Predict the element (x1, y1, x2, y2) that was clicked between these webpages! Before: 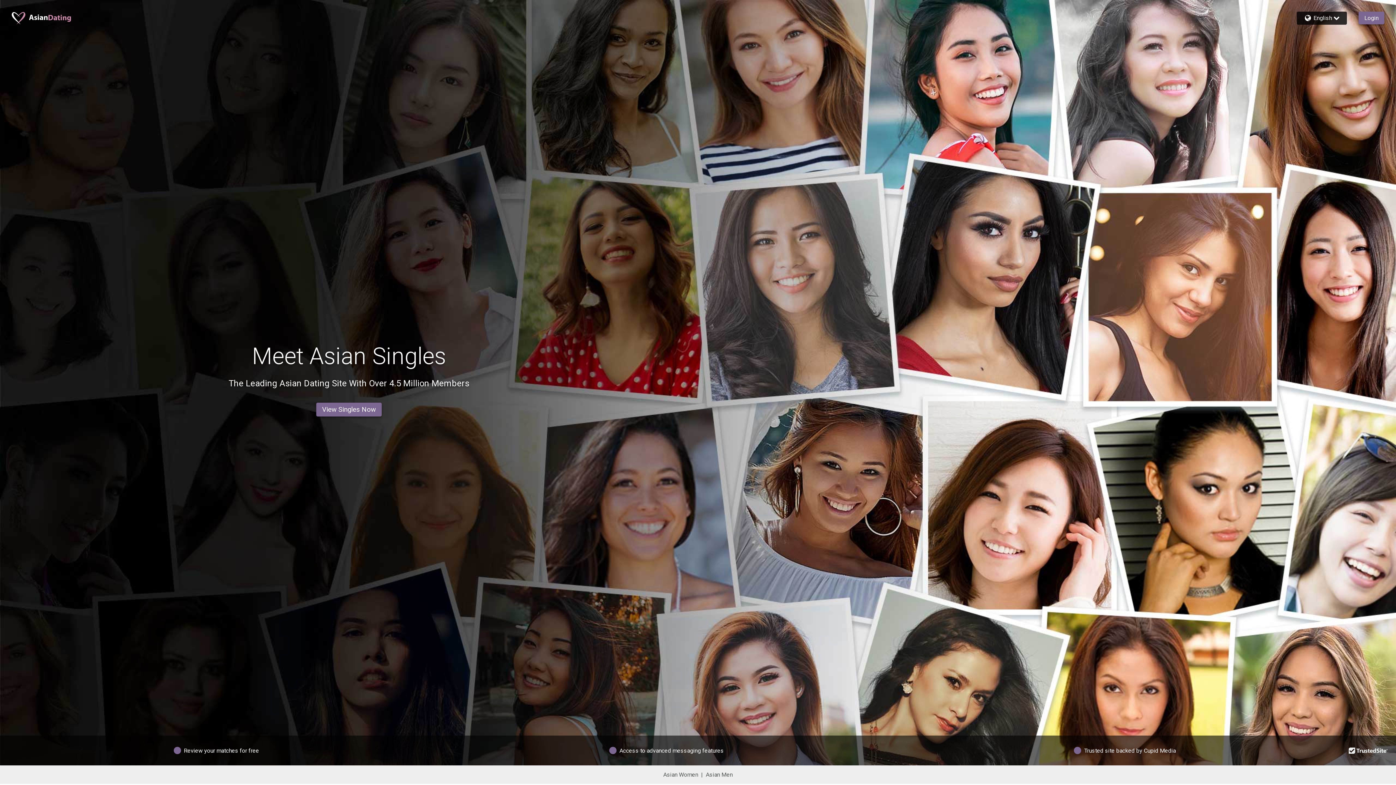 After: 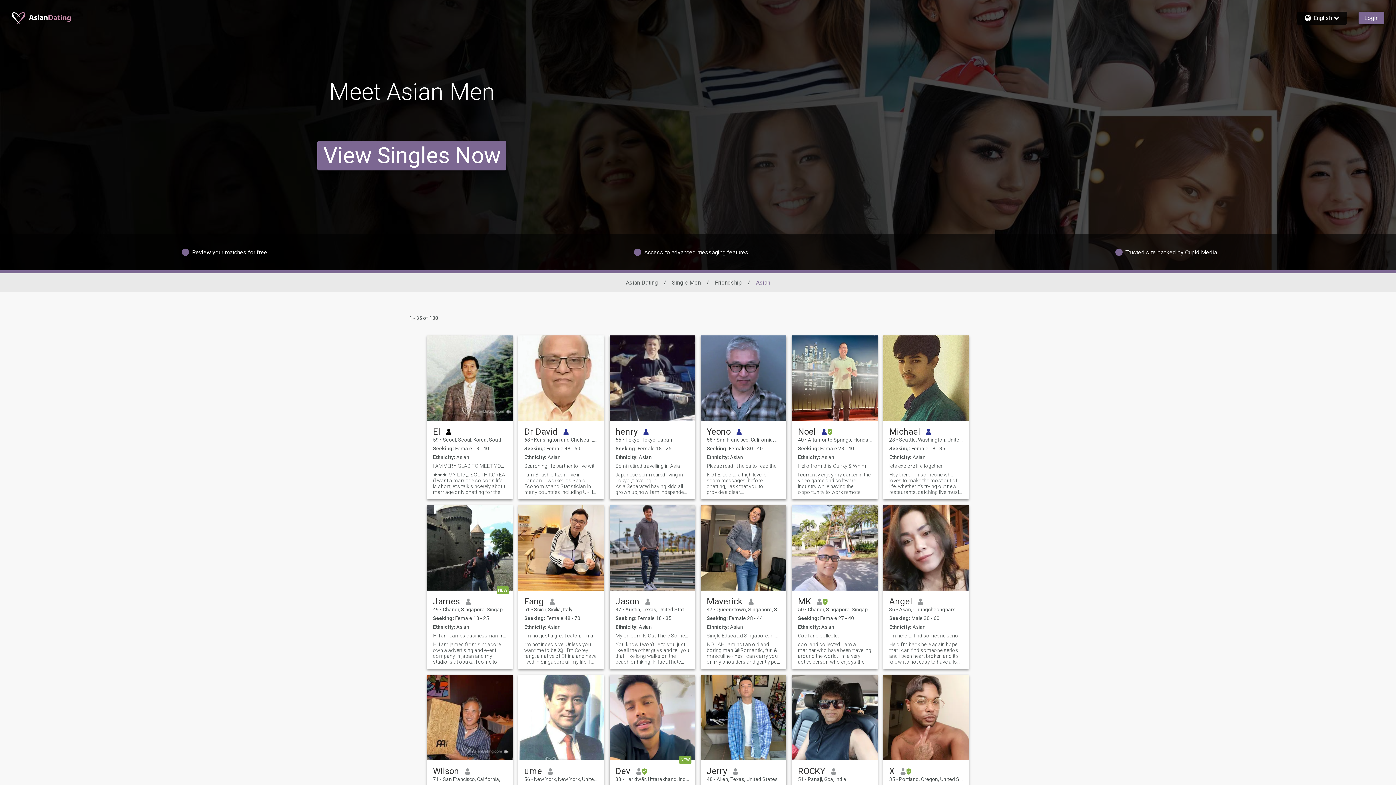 Action: label: Asian Men bbox: (706, 771, 732, 778)